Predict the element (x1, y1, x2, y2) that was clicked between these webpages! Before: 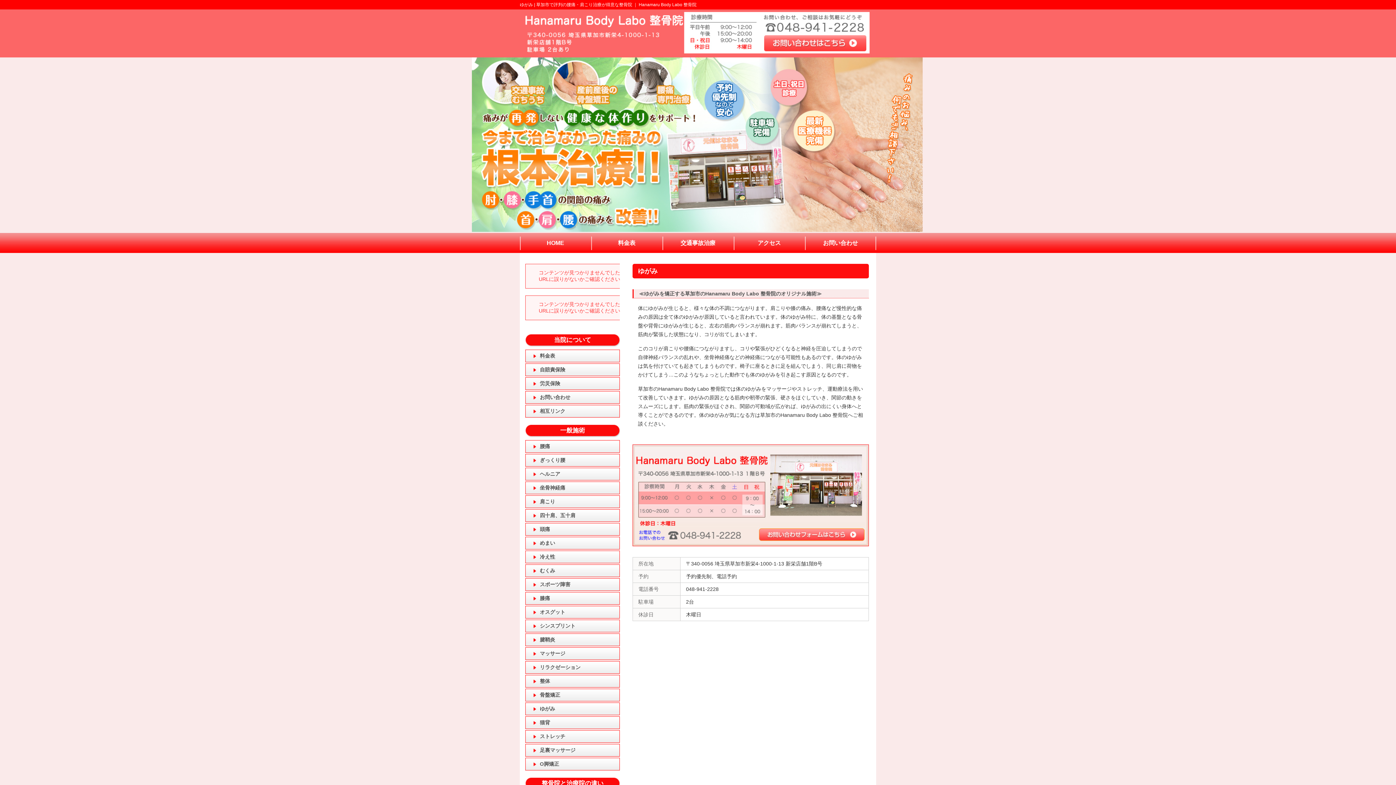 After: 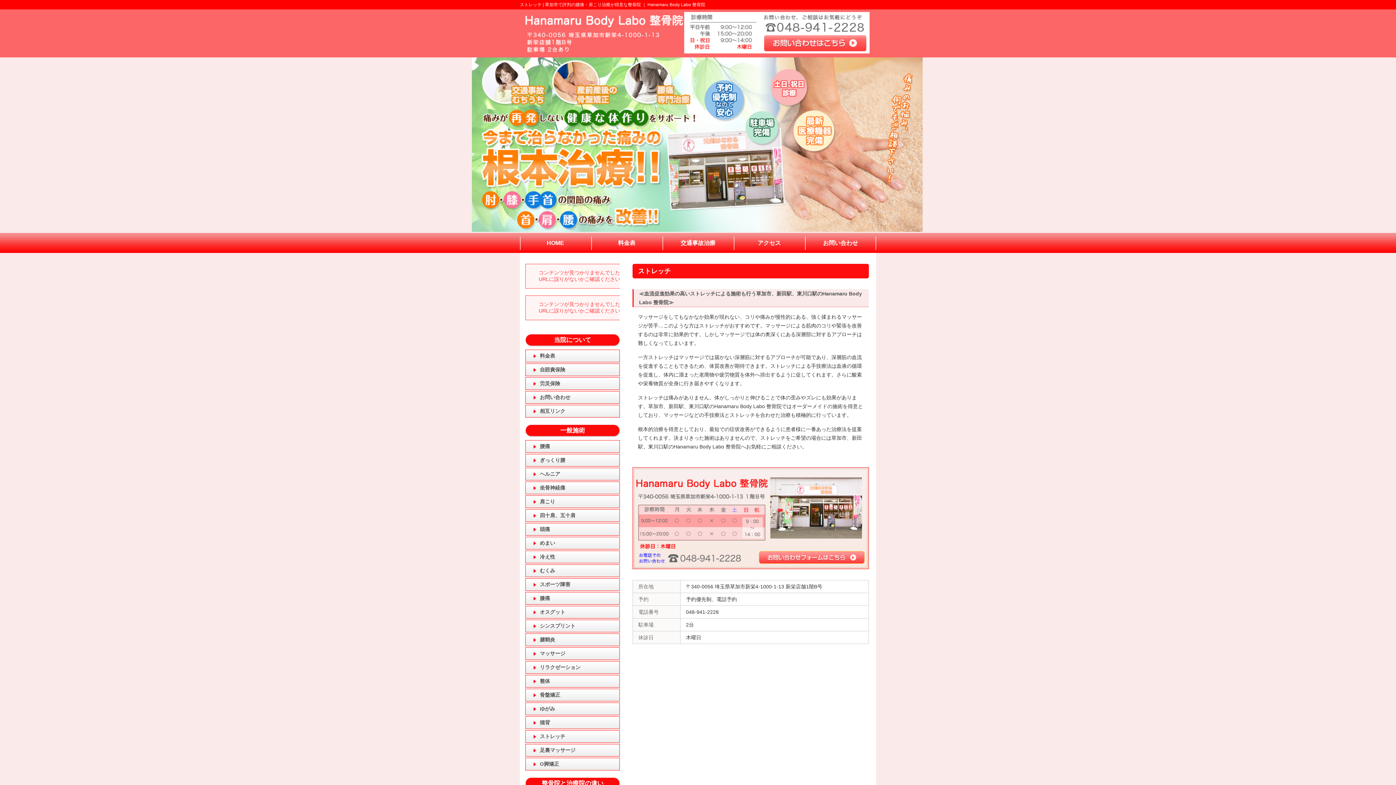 Action: bbox: (525, 730, 629, 743) label: ストレッチ